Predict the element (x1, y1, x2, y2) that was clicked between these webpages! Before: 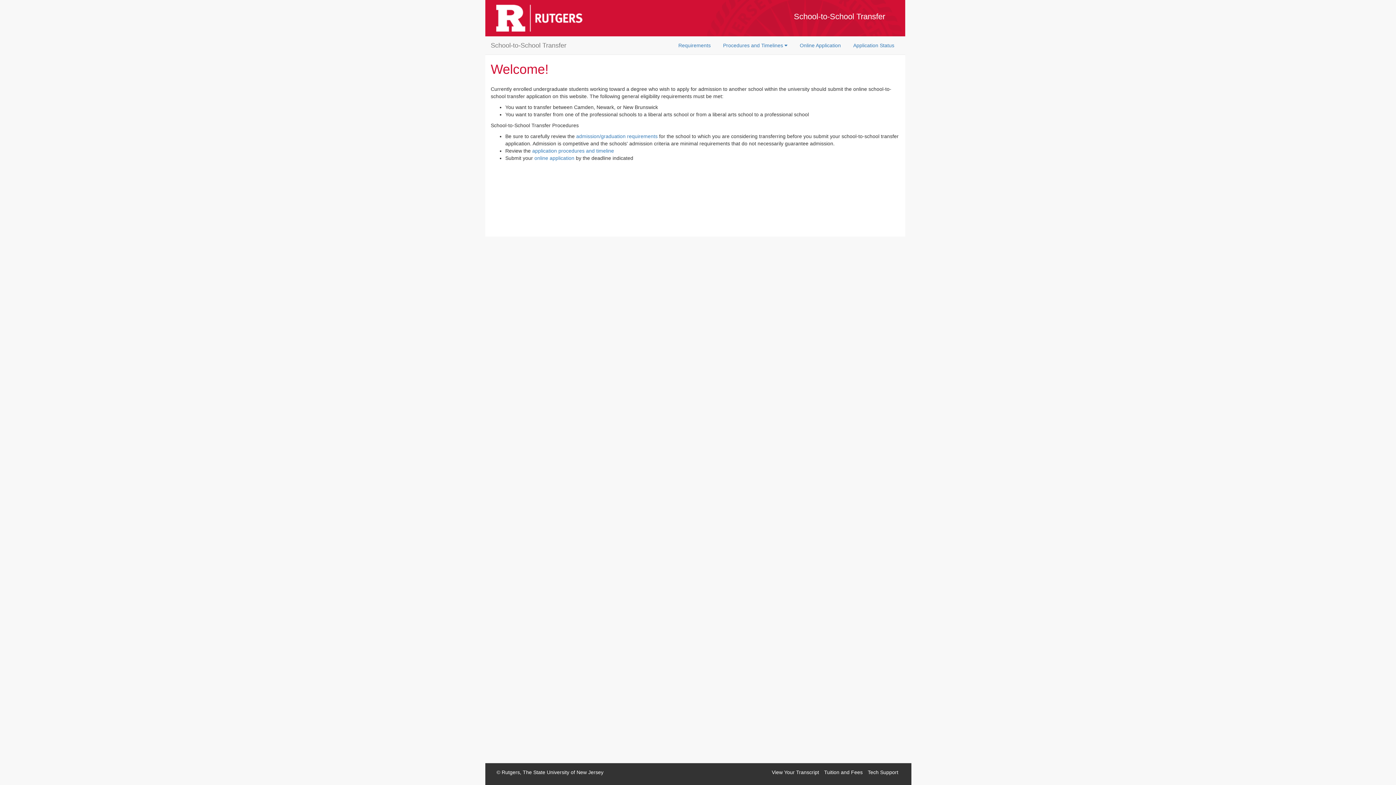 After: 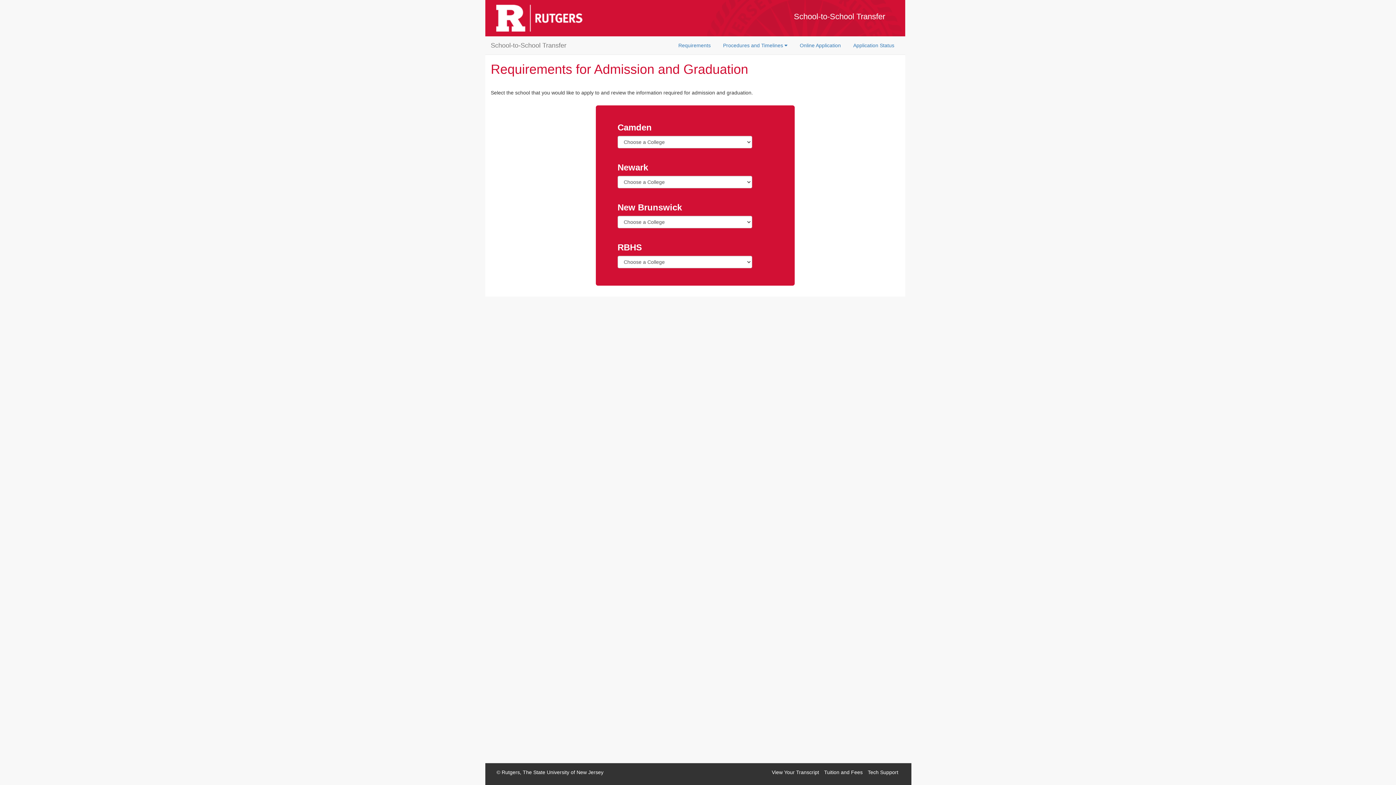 Action: bbox: (673, 36, 716, 54) label: Requirements